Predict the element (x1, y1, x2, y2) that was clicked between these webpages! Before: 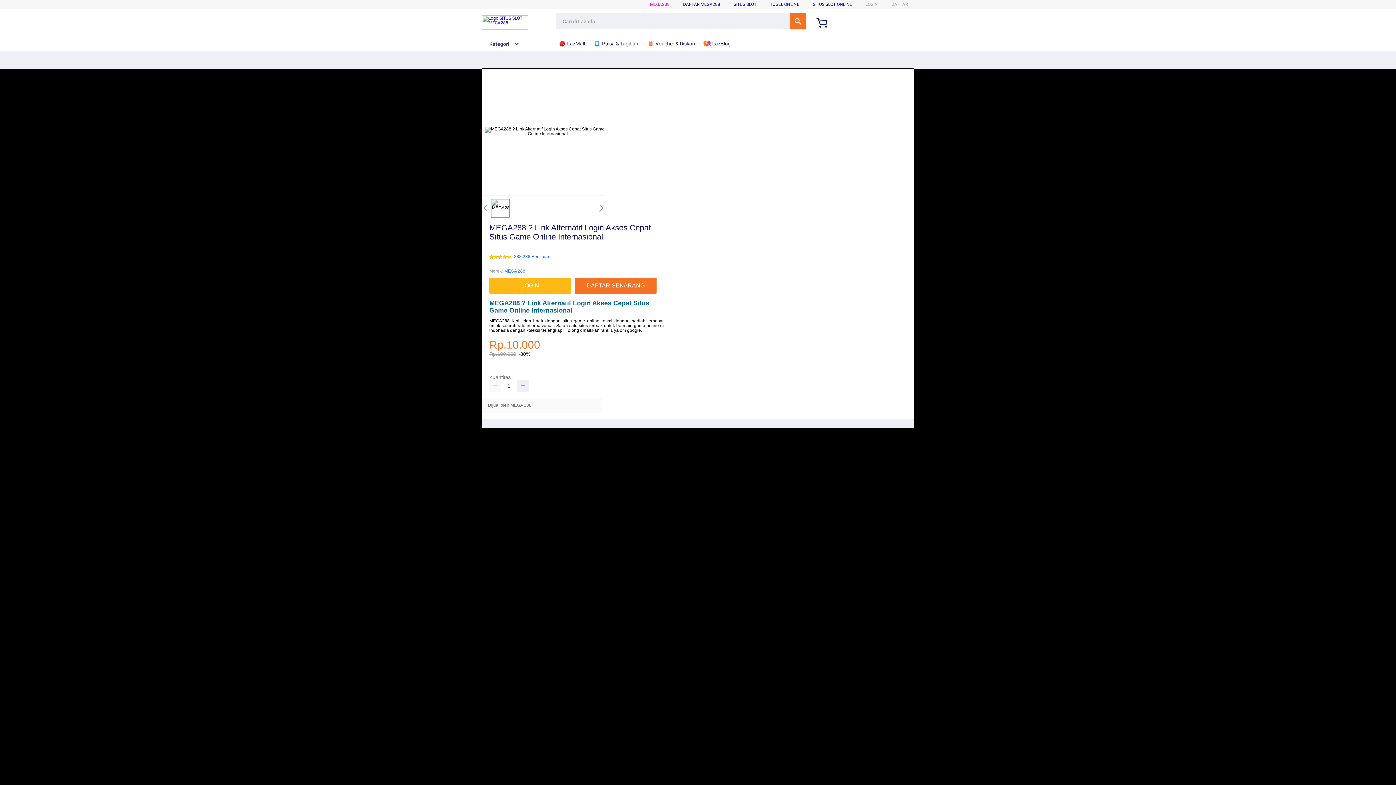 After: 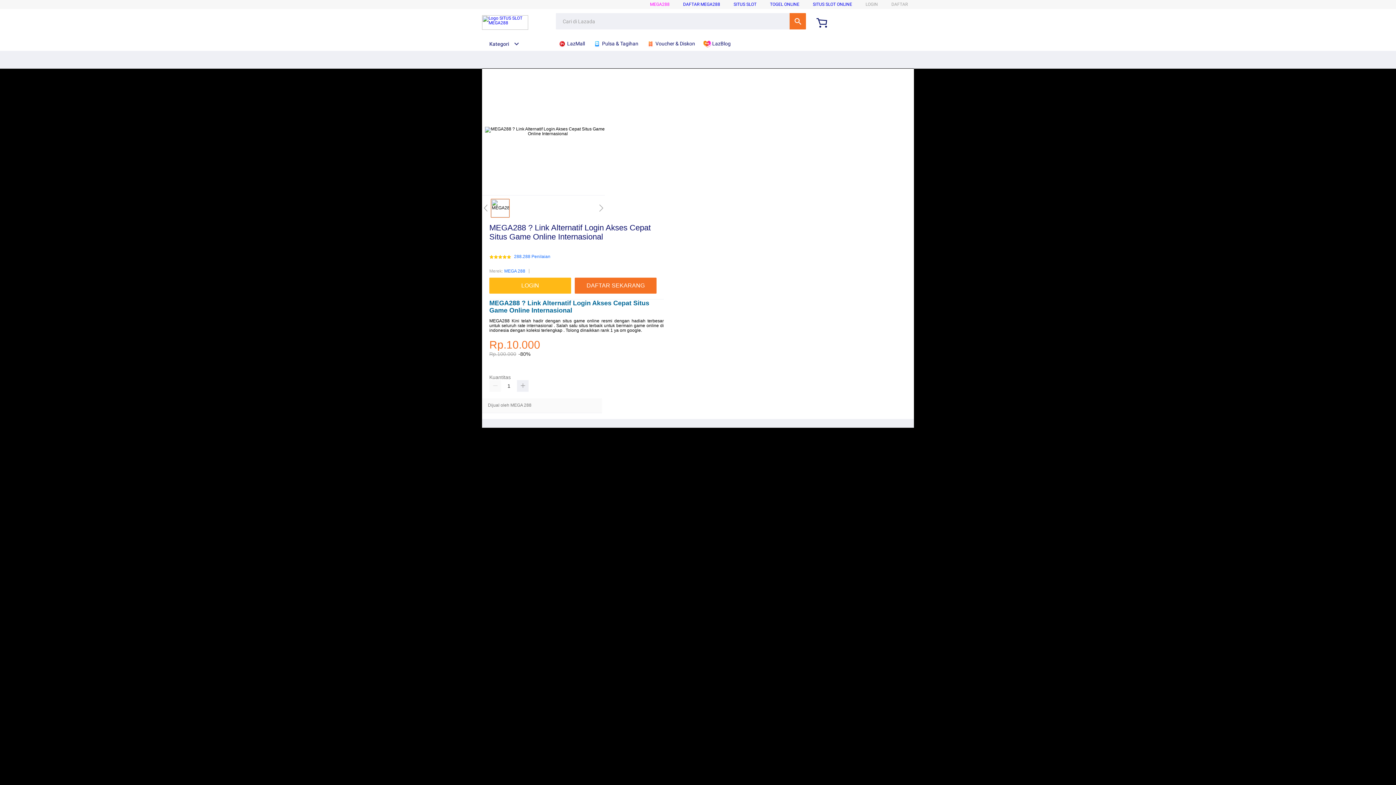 Action: bbox: (482, 41, 519, 46) label: Kategori